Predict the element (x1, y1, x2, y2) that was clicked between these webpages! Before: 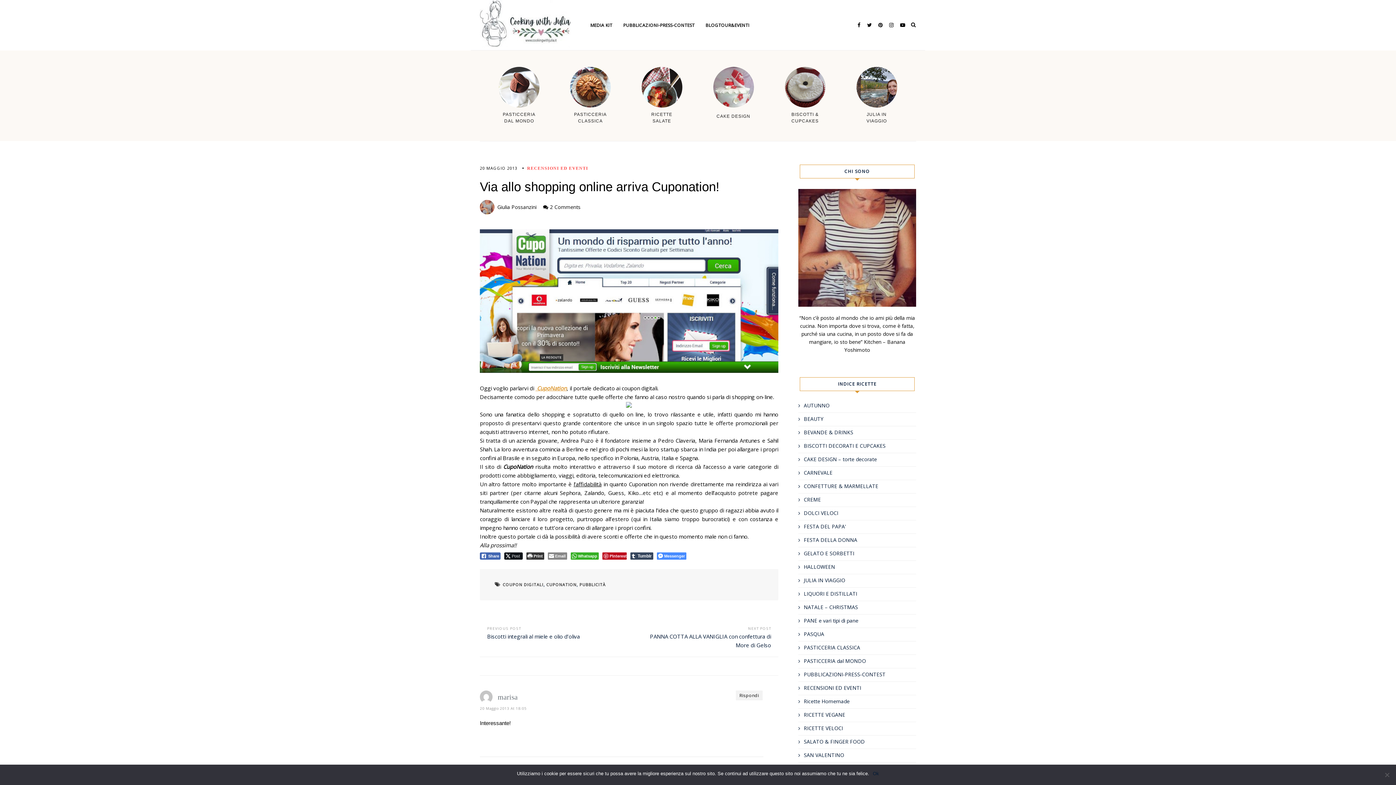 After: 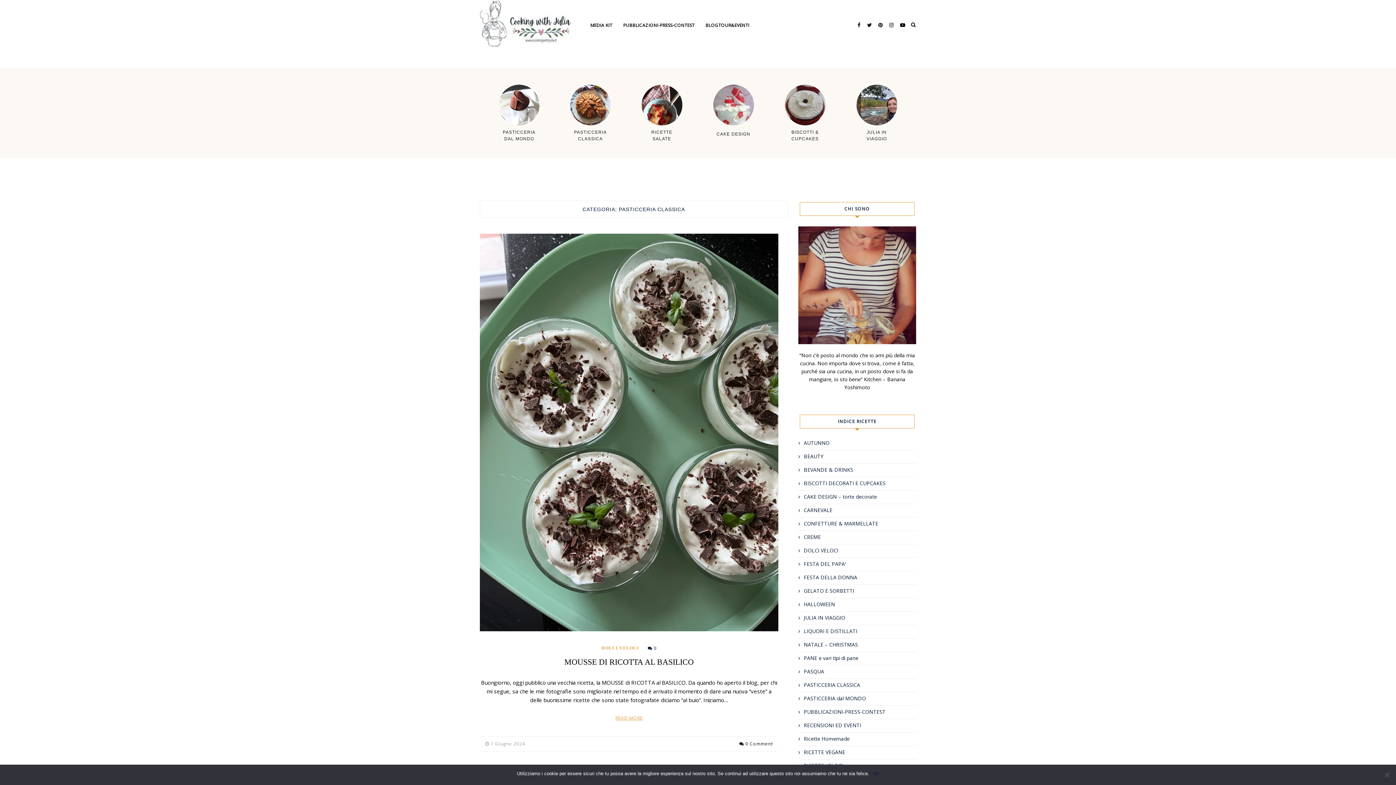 Action: label: PASTICCERIA CLASSICA bbox: (804, 644, 860, 651)